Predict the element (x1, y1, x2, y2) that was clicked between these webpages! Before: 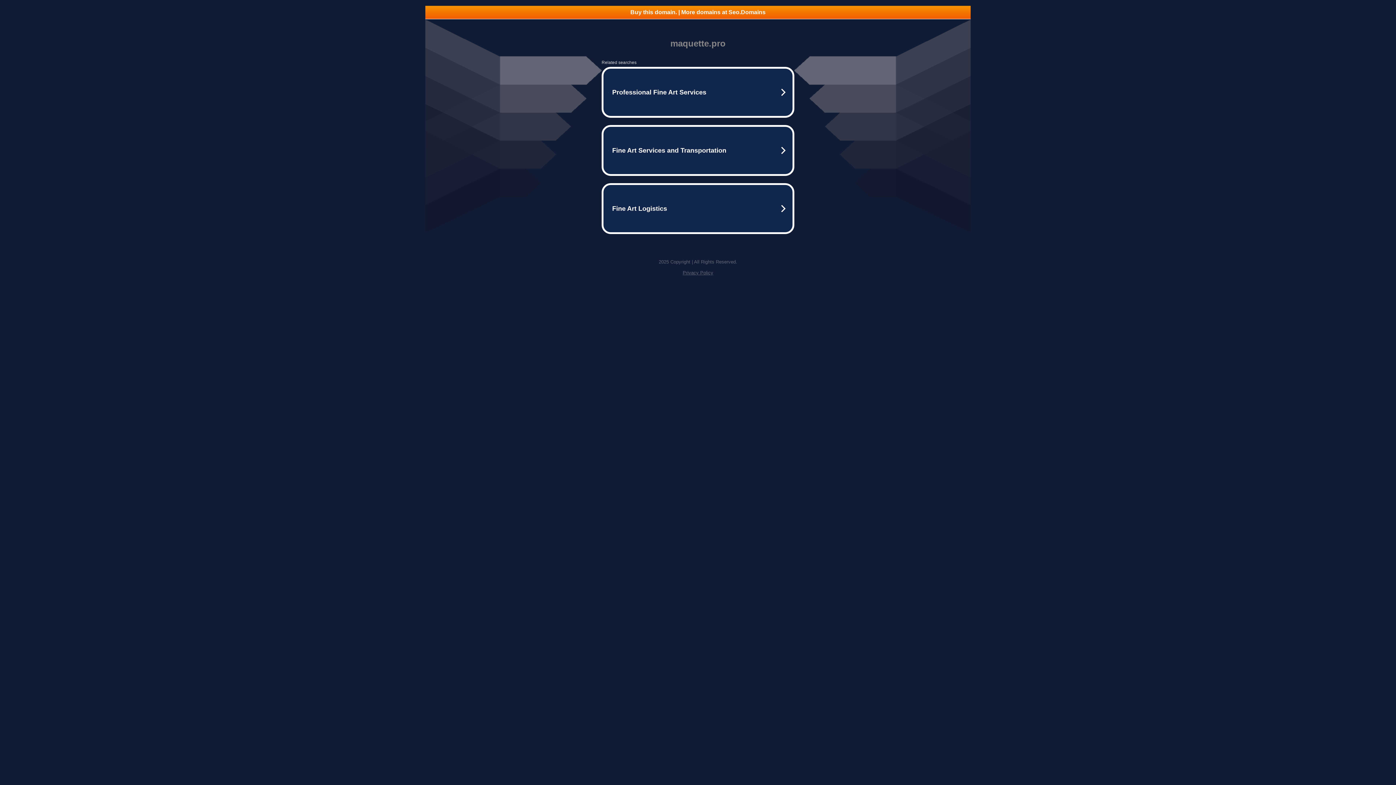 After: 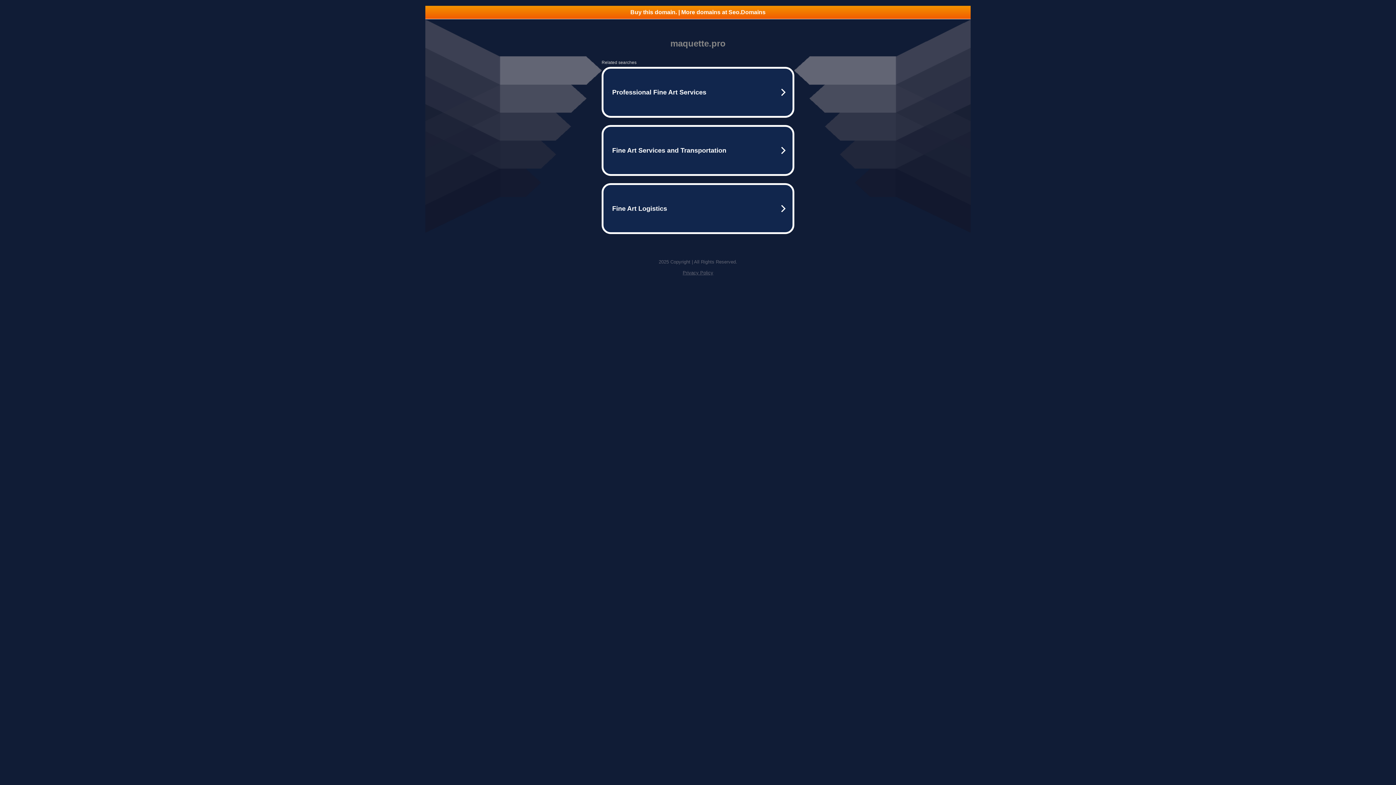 Action: label: Privacy Policy bbox: (682, 270, 713, 275)